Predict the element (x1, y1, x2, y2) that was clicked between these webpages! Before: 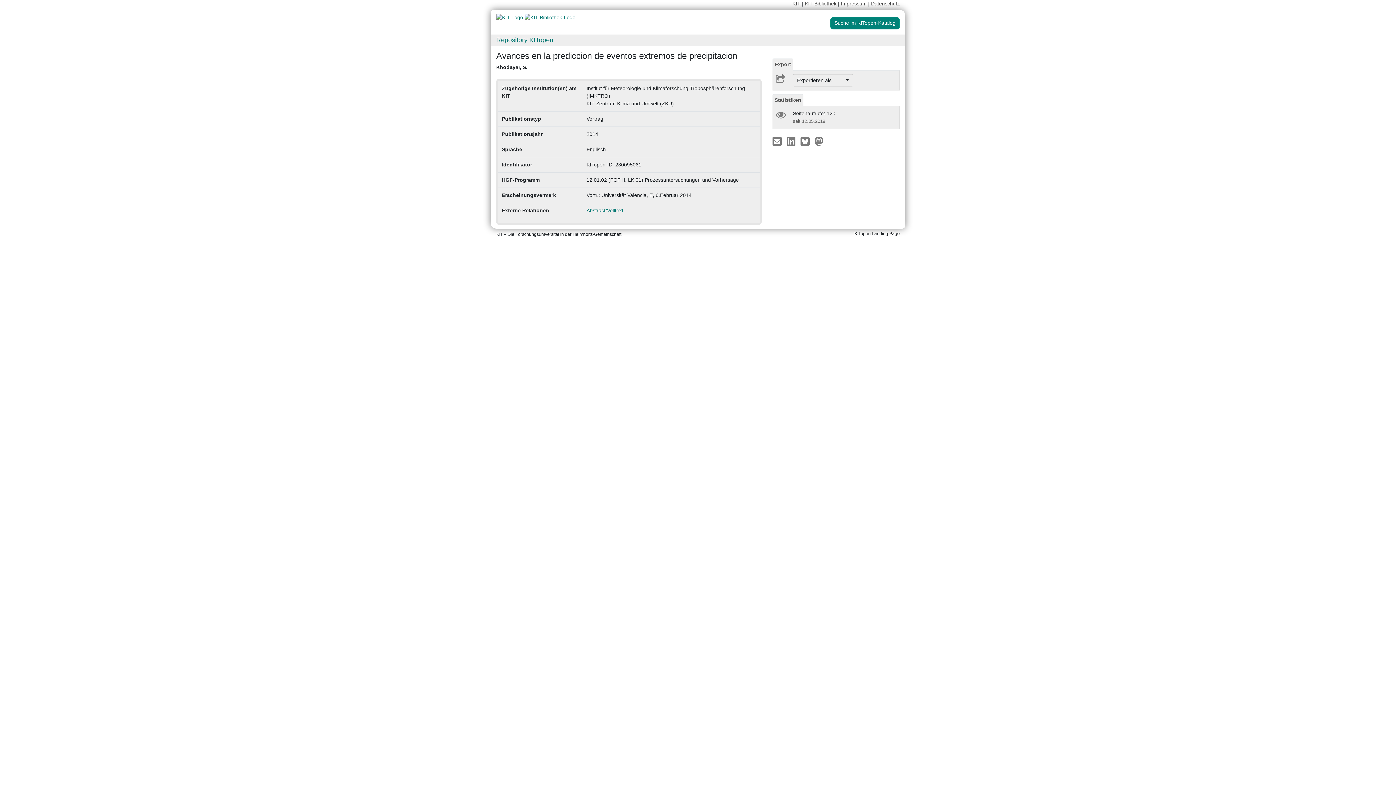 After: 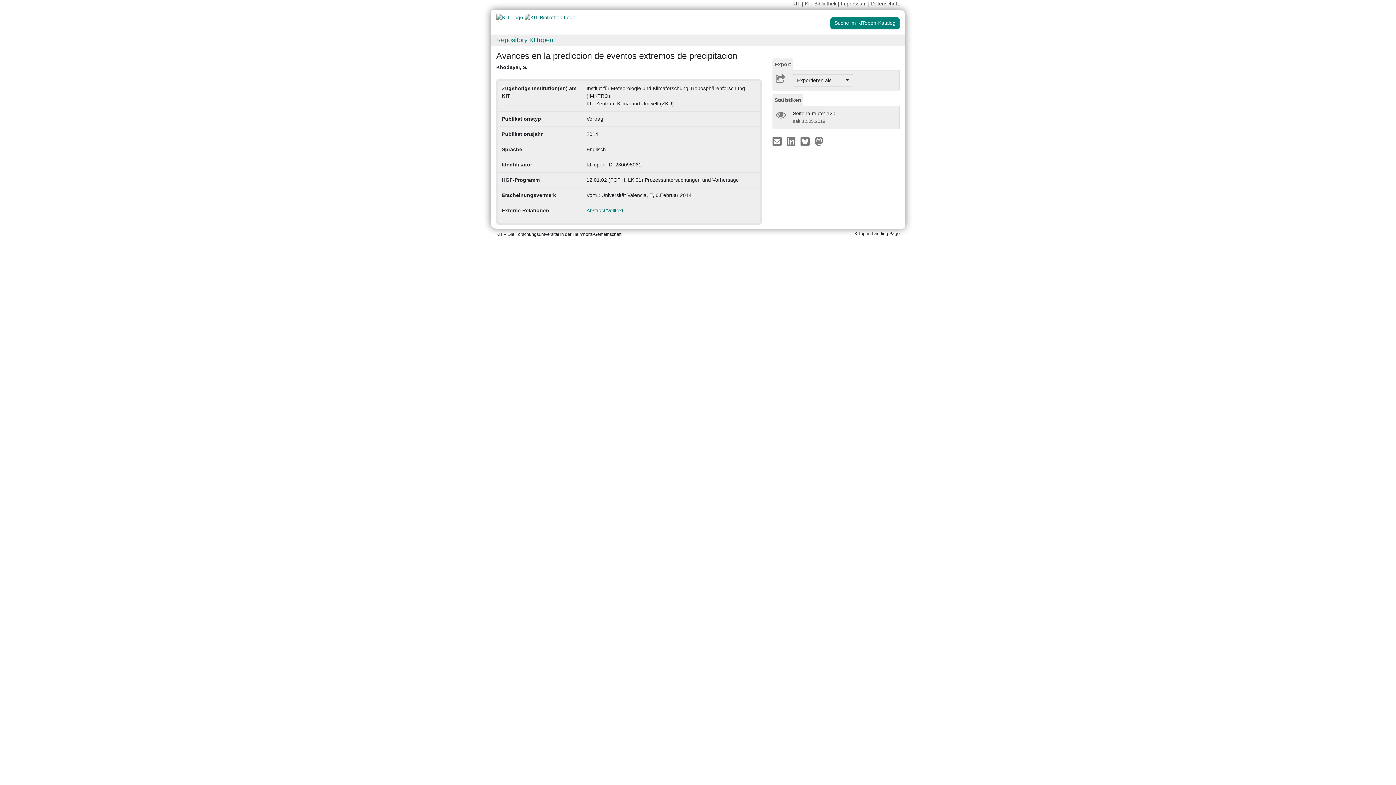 Action: bbox: (792, 0, 800, 6) label: KIT